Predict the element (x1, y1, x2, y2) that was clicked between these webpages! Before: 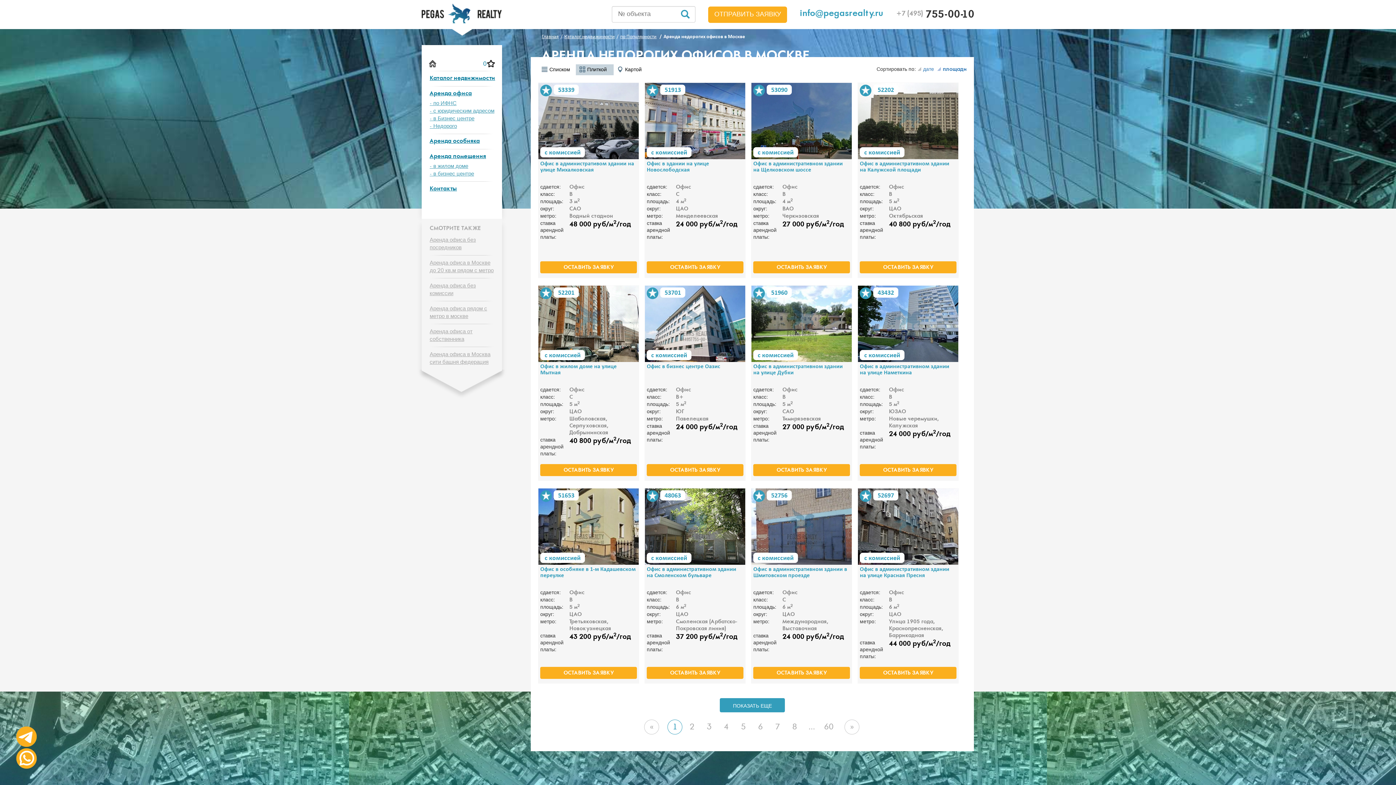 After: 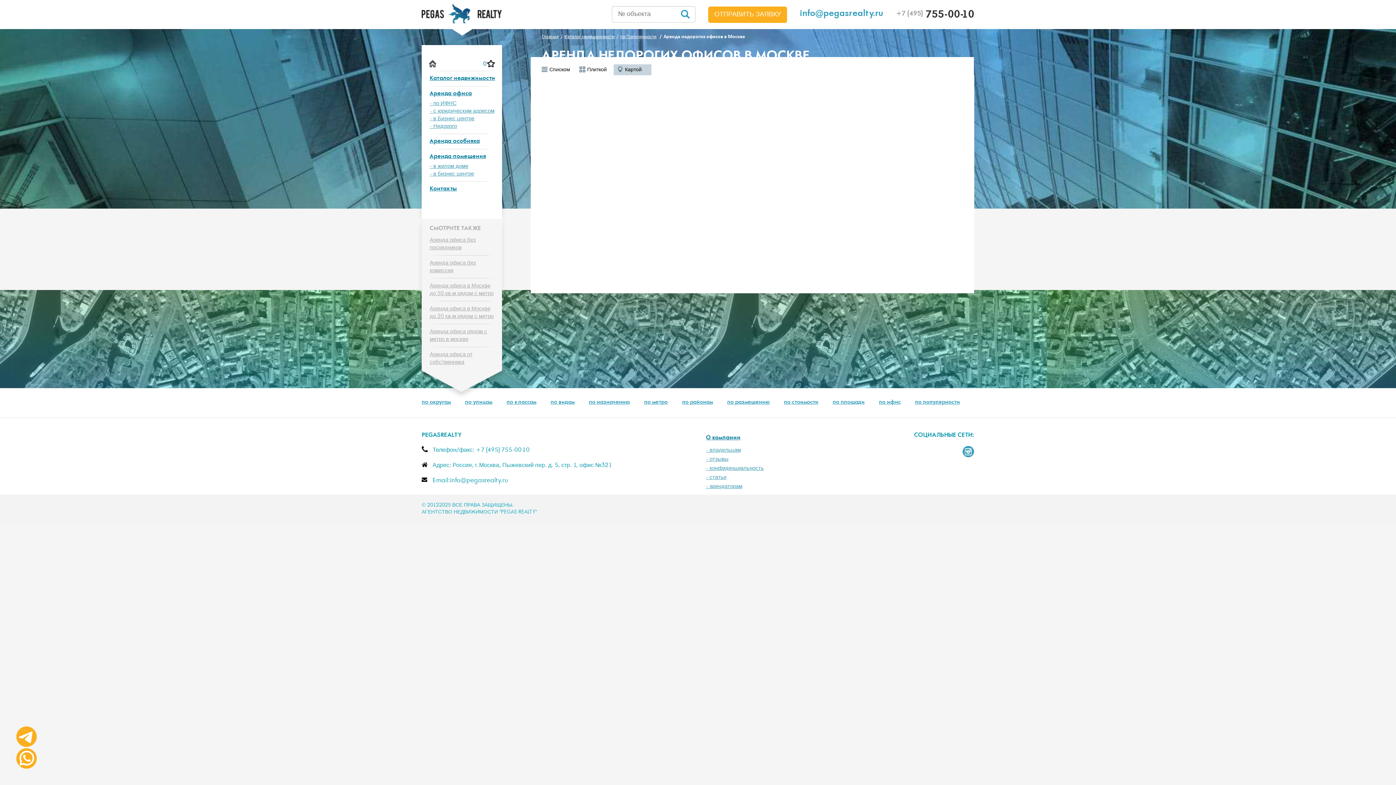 Action: label: Картой bbox: (613, 64, 651, 75)